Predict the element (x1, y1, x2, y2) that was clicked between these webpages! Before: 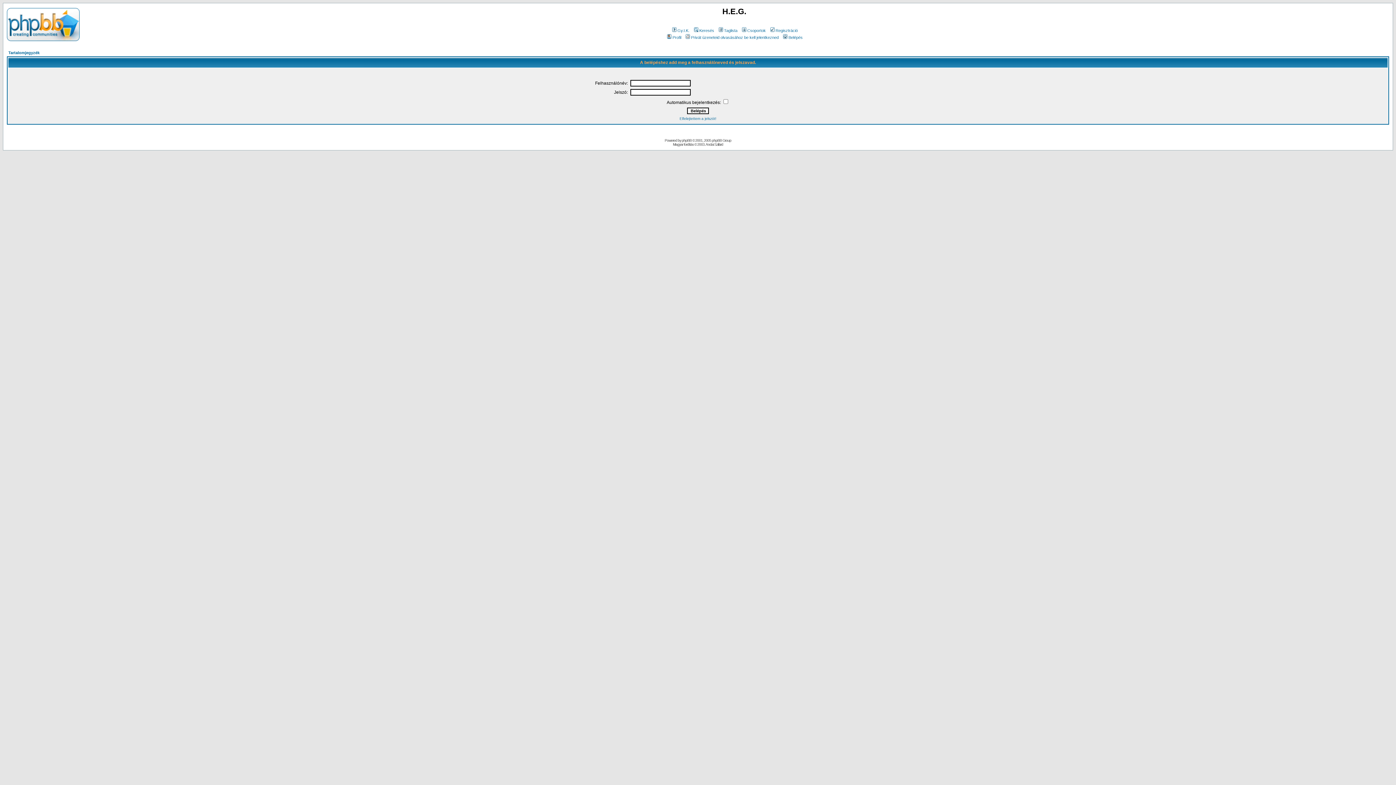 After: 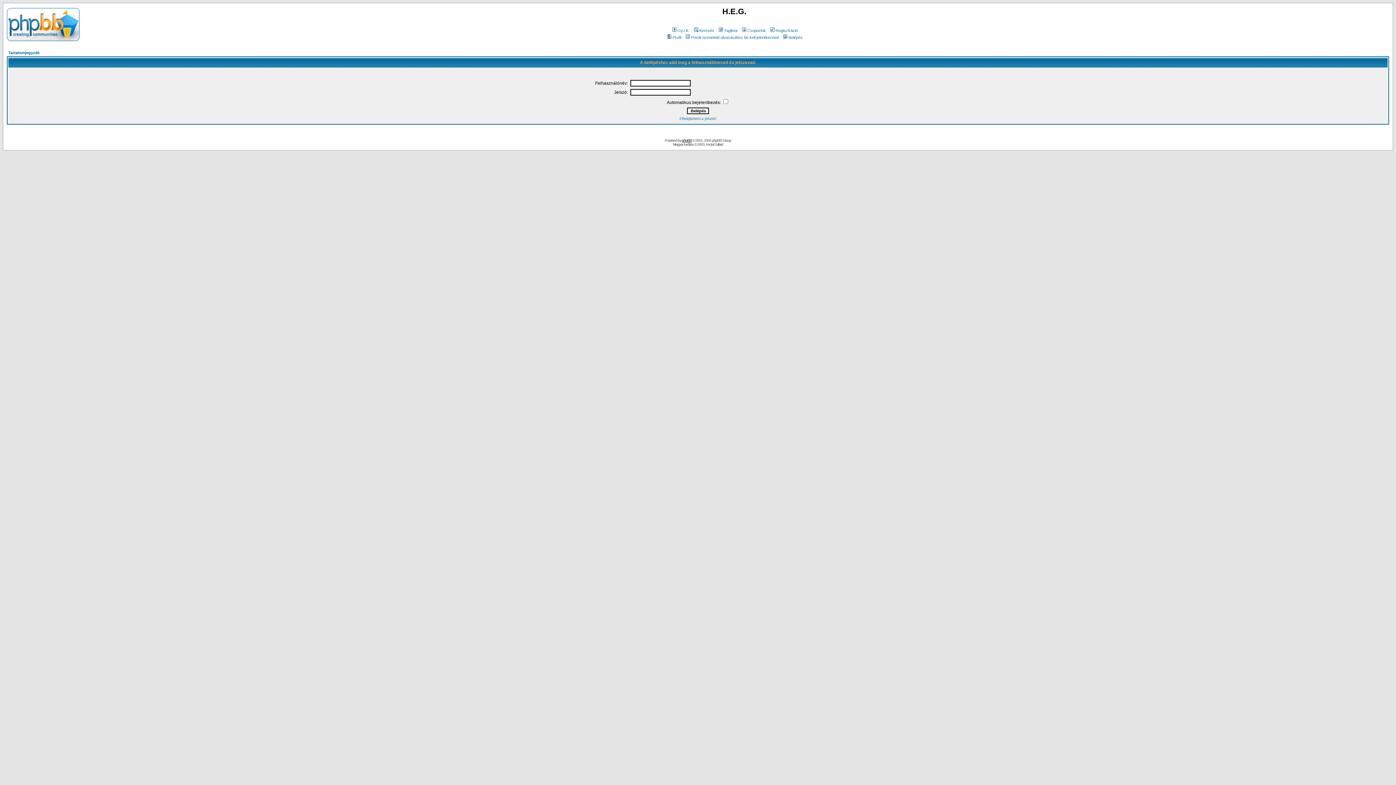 Action: bbox: (682, 138, 691, 142) label: phpBB